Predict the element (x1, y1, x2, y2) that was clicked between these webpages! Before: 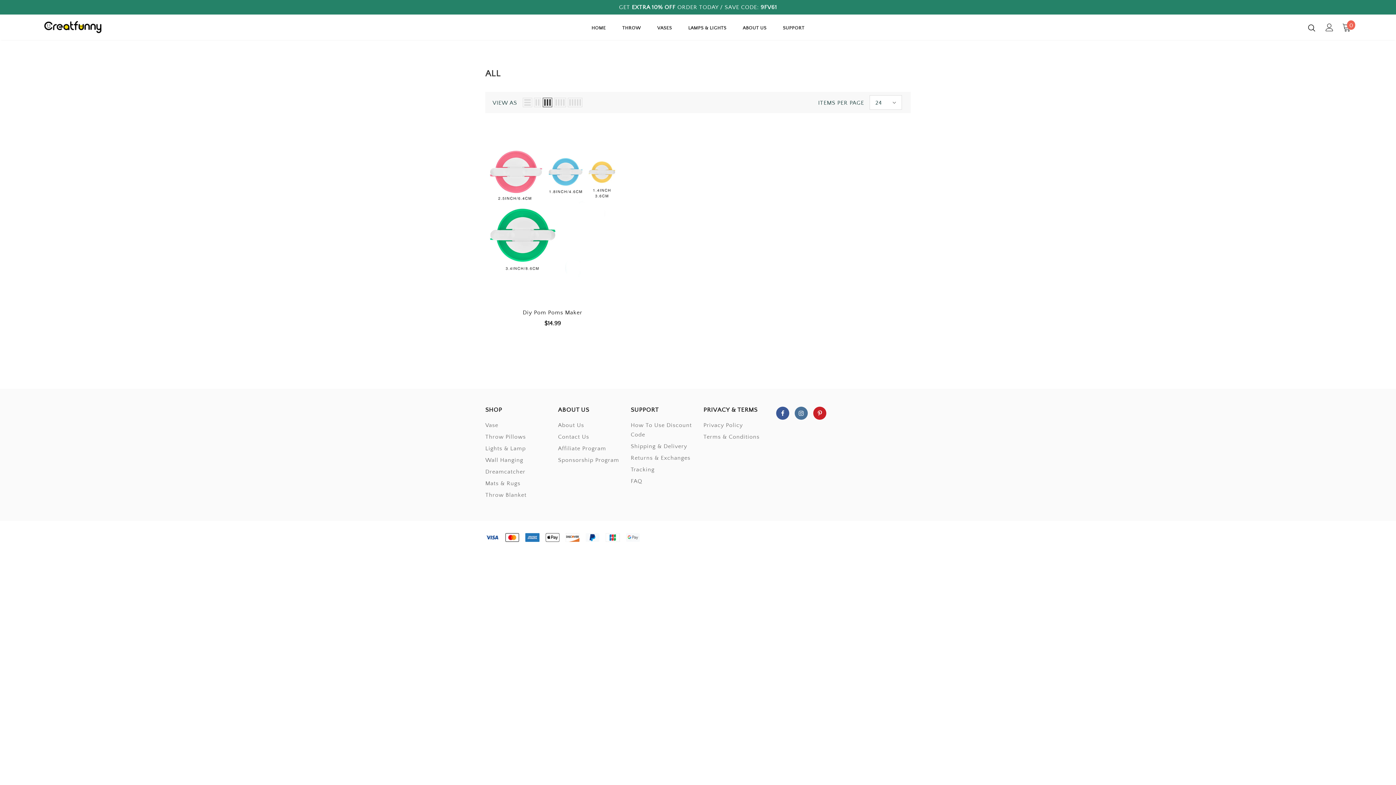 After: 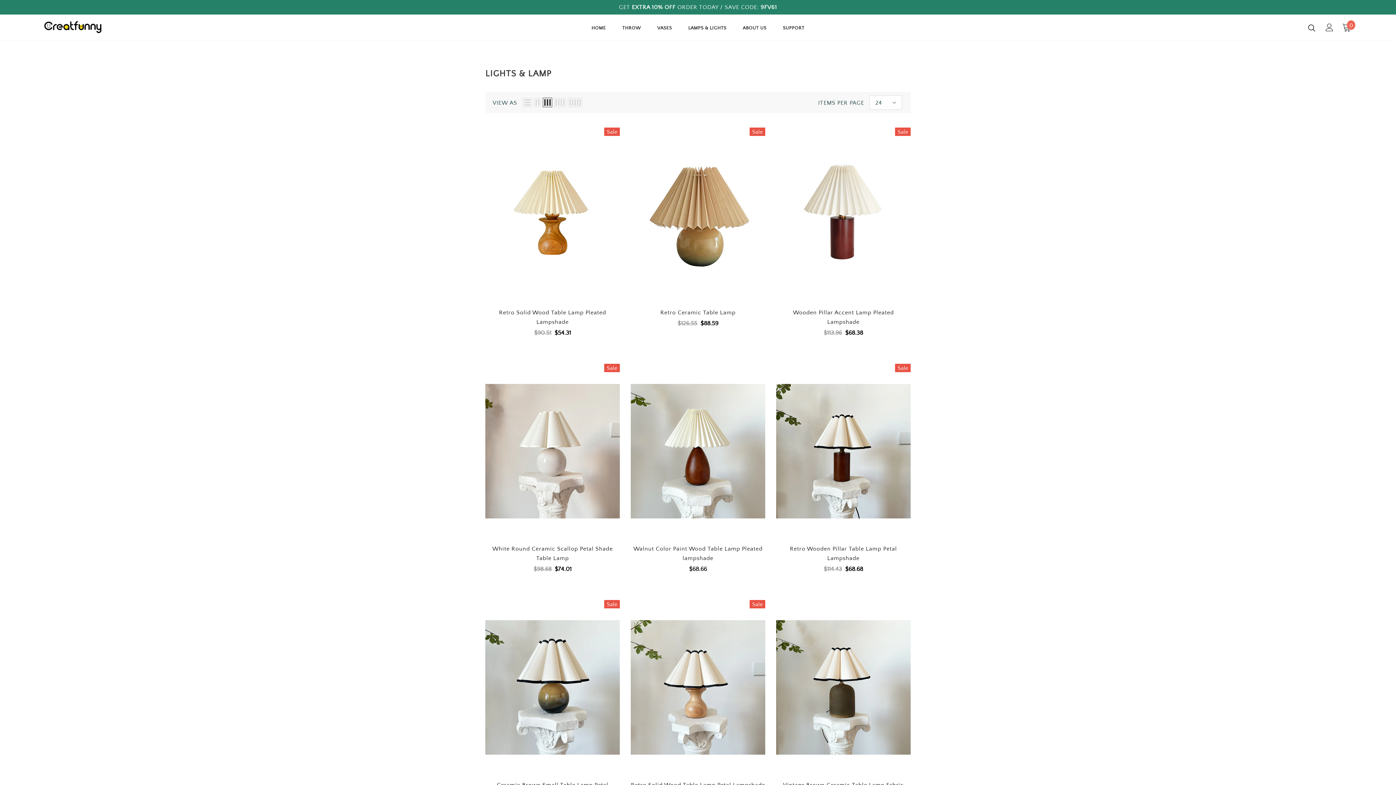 Action: label: LAMPS & LIGHTS bbox: (688, 19, 726, 40)